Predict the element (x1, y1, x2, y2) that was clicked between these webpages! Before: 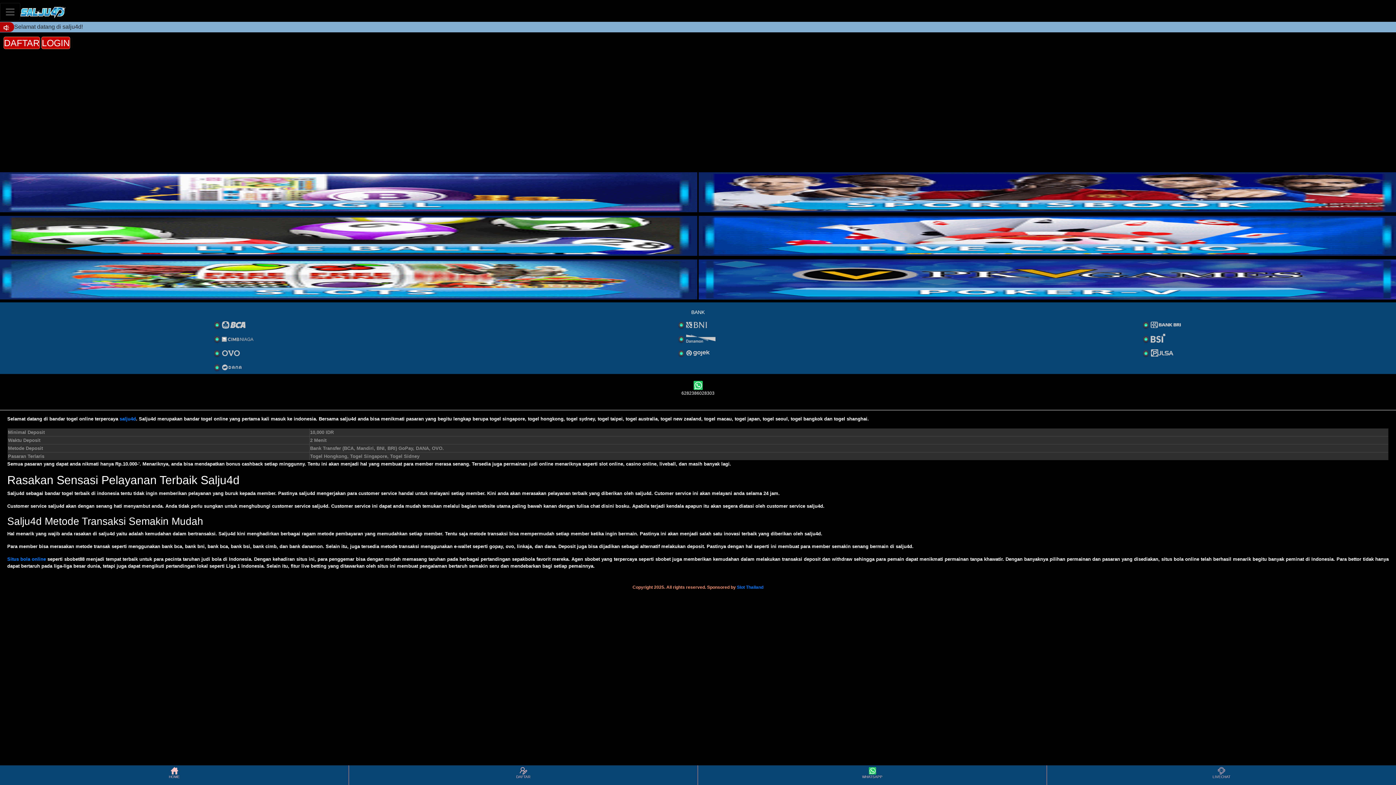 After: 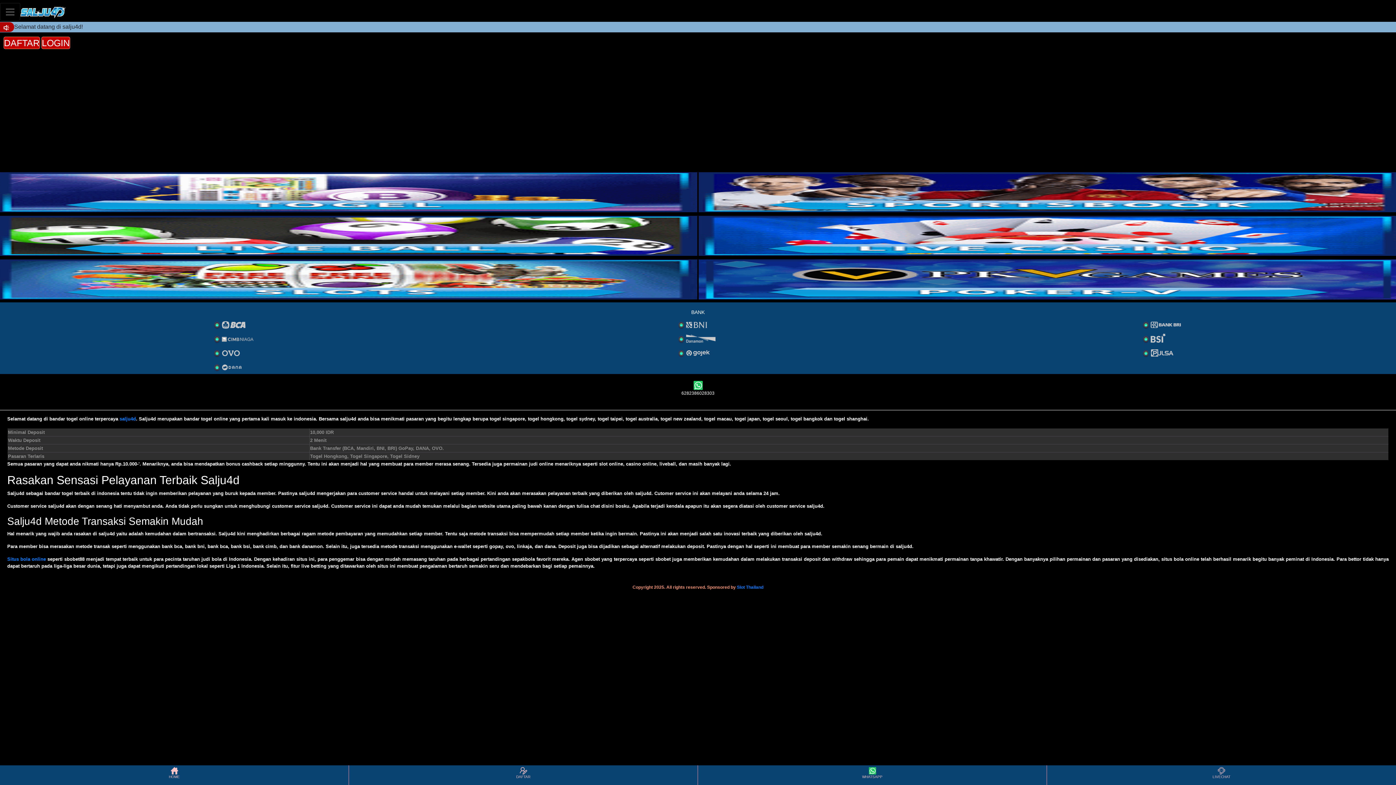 Action: bbox: (698, 216, 1400, 256)